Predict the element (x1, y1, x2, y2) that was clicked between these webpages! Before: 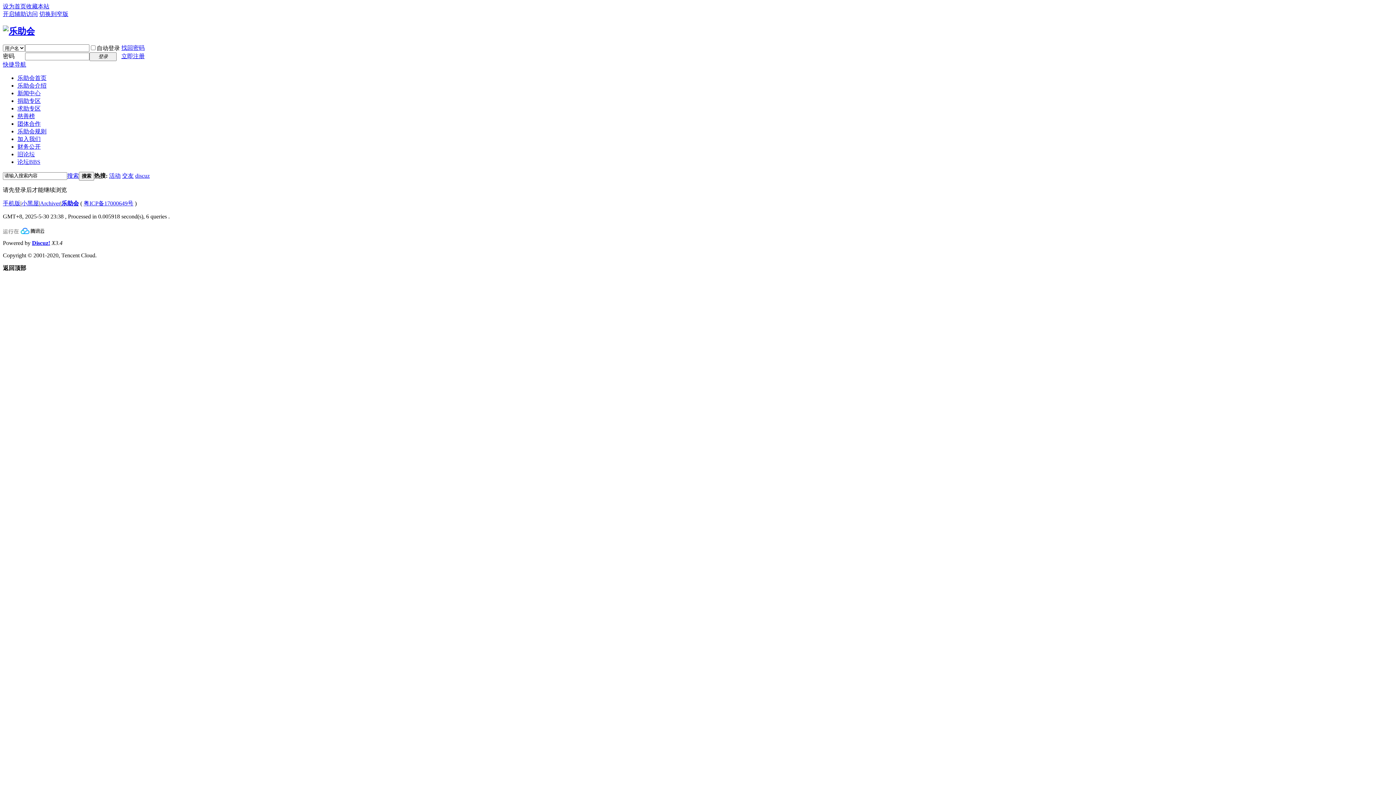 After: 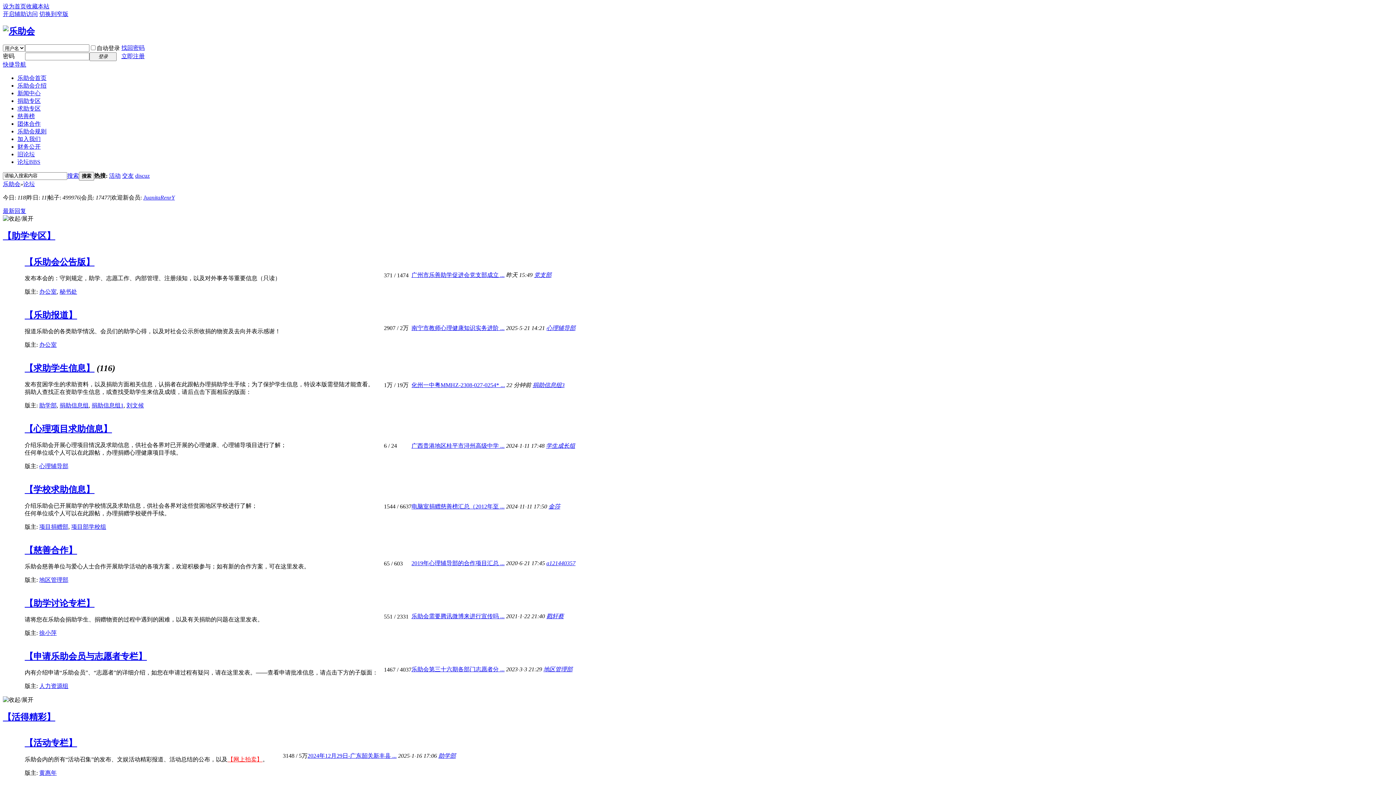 Action: label: 论坛BBS bbox: (17, 158, 40, 165)